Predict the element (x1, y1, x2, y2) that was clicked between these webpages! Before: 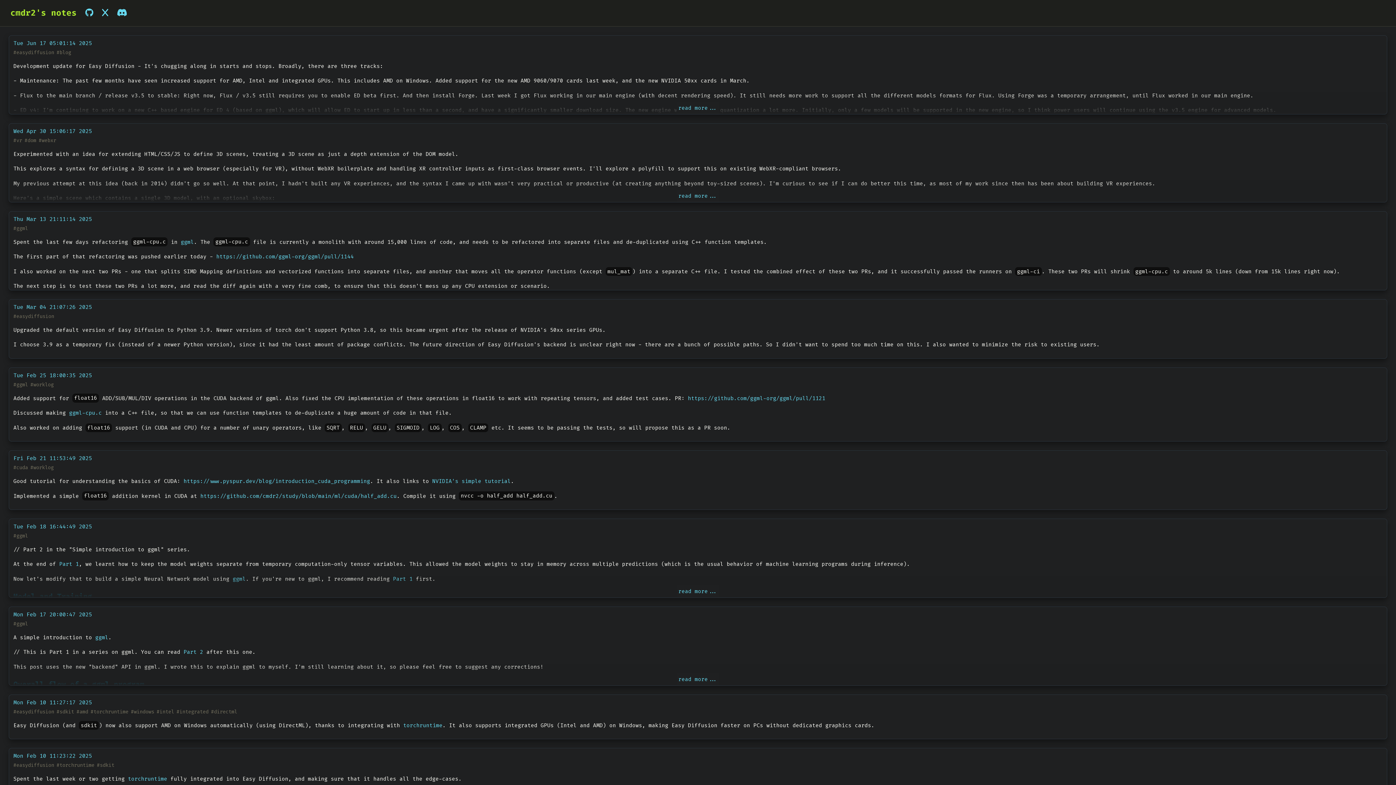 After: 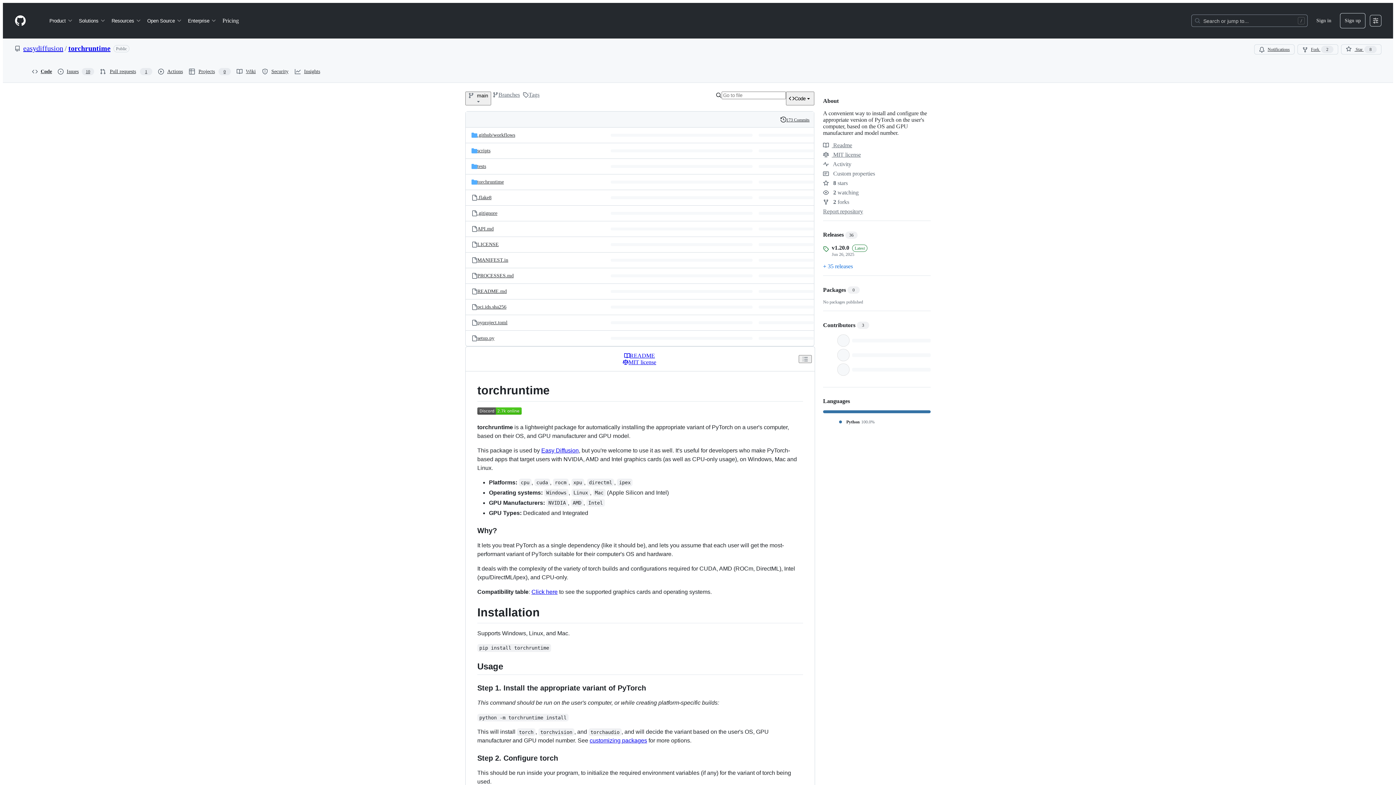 Action: bbox: (128, 775, 167, 782) label: torchruntime